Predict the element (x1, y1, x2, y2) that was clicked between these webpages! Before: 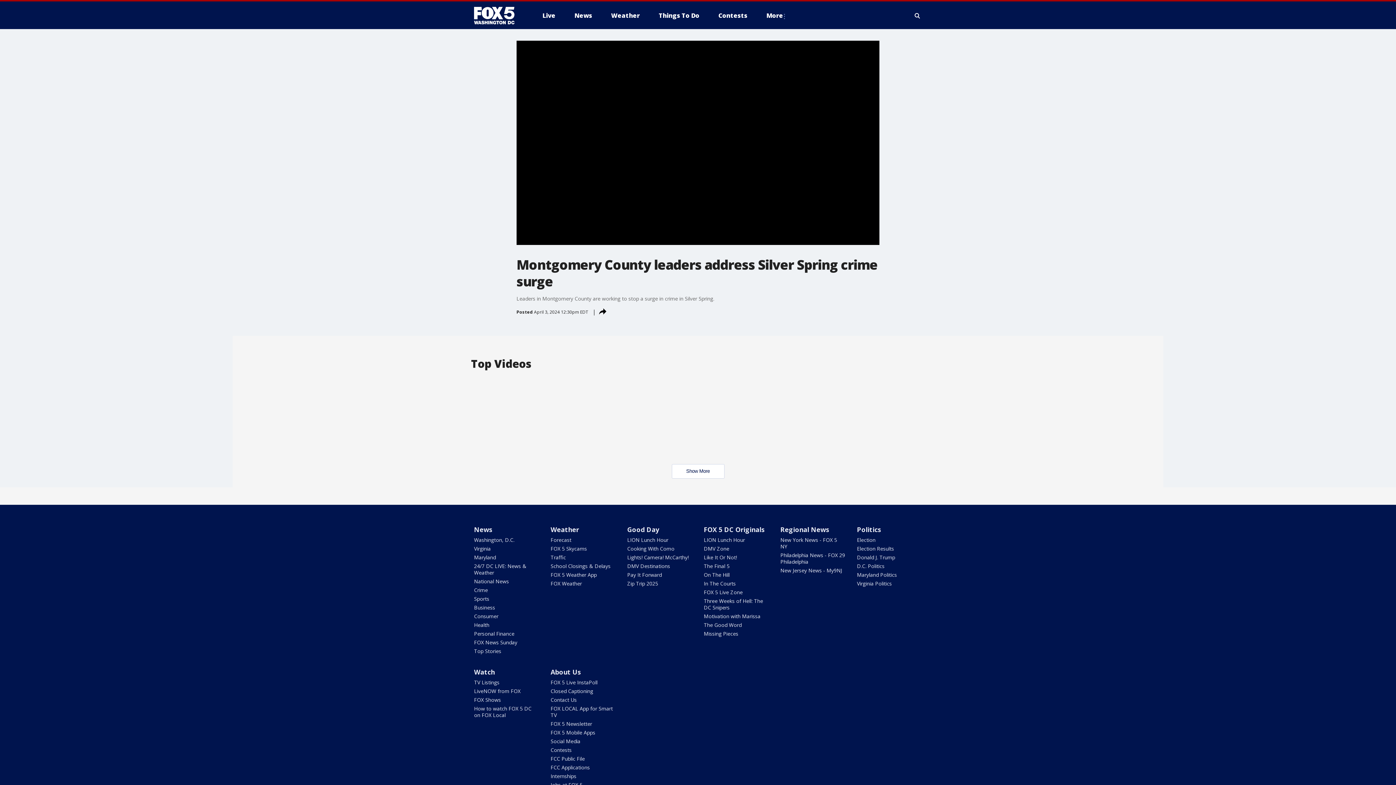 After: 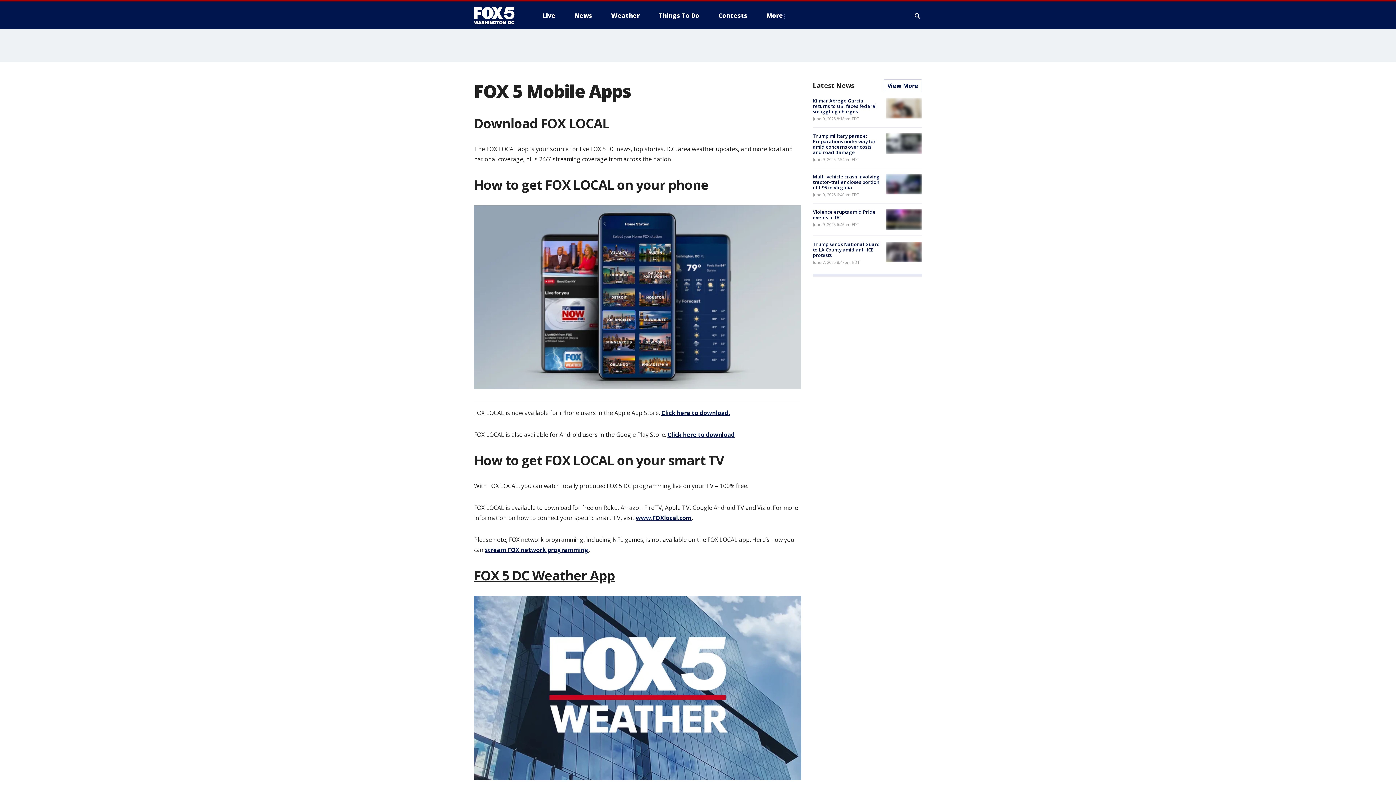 Action: bbox: (550, 729, 595, 736) label: FOX 5 Mobile Apps